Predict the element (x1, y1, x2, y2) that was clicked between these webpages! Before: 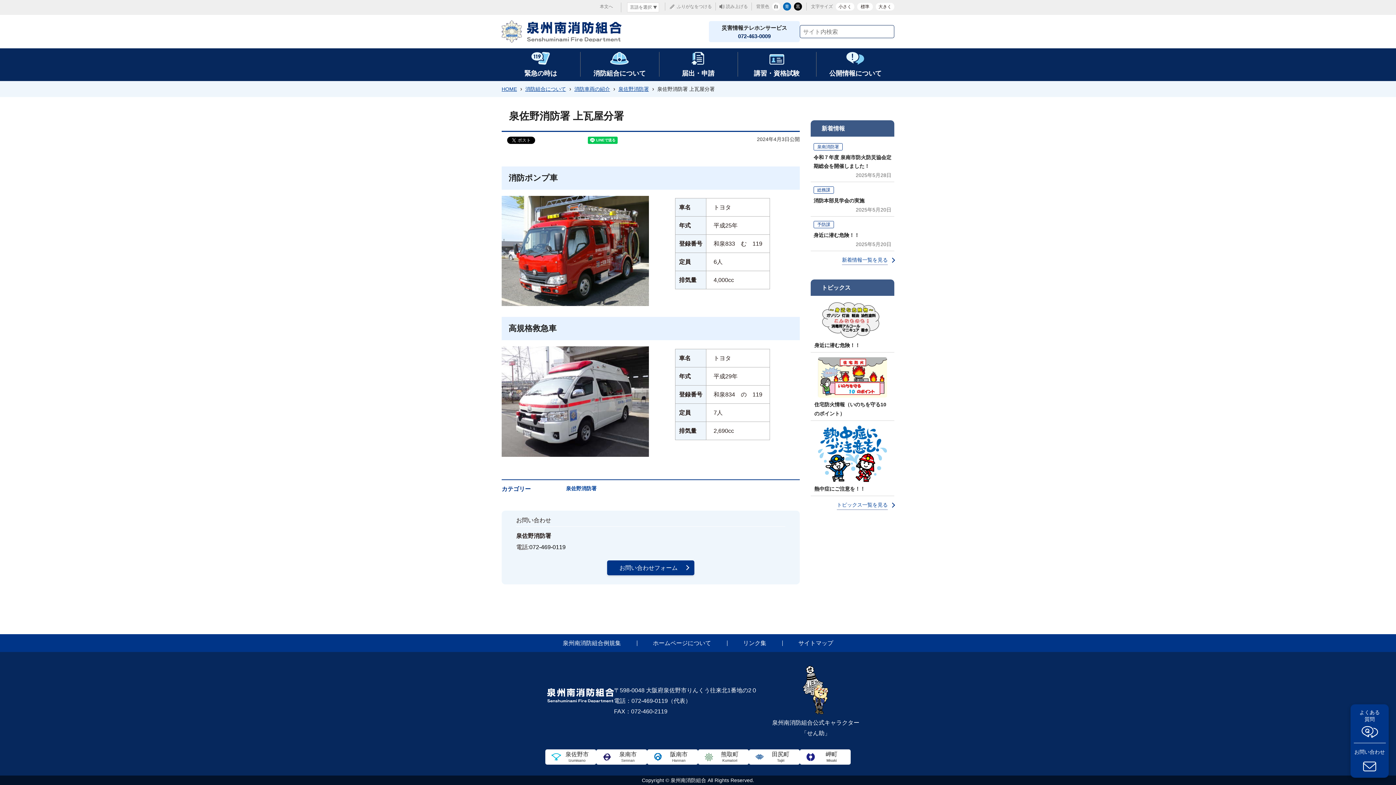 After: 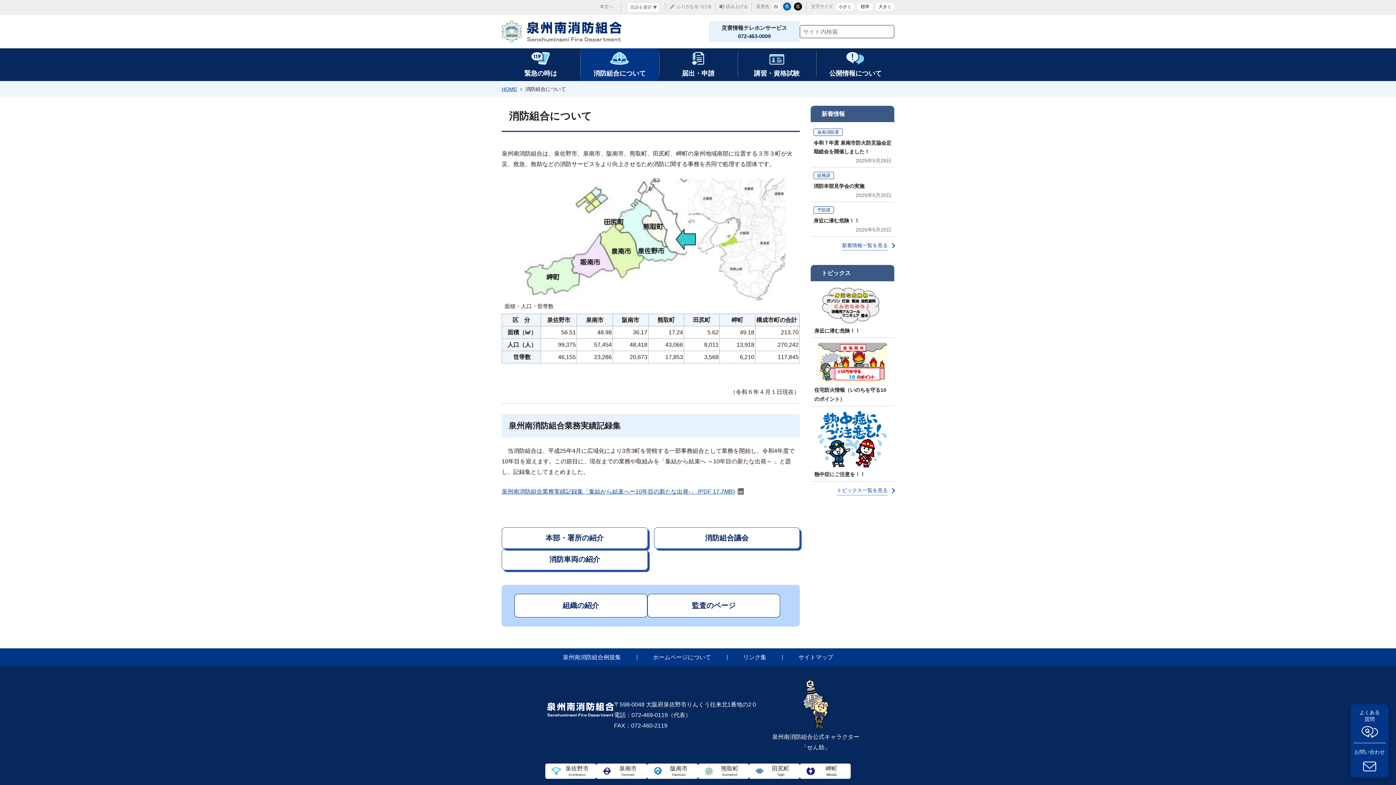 Action: label: 消防組合について bbox: (580, 52, 658, 76)